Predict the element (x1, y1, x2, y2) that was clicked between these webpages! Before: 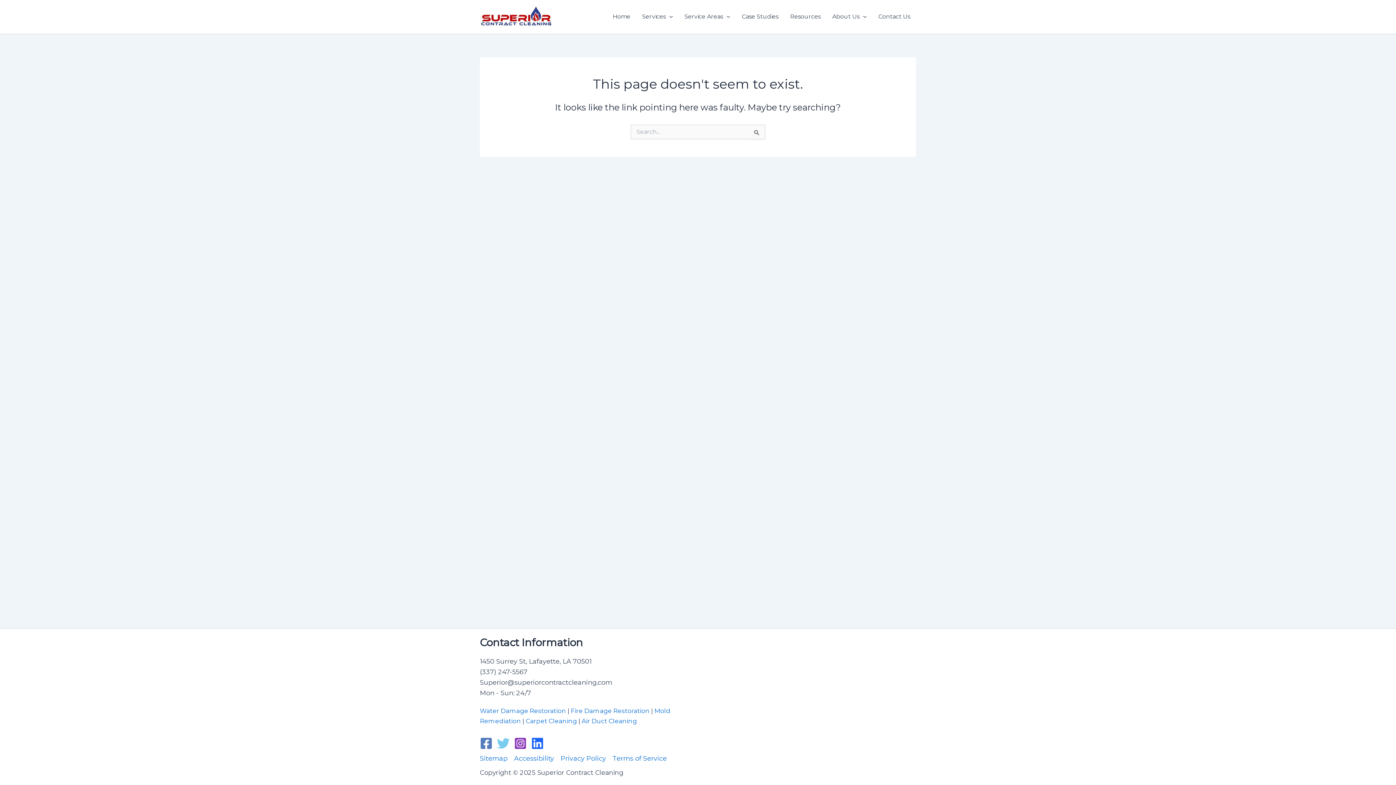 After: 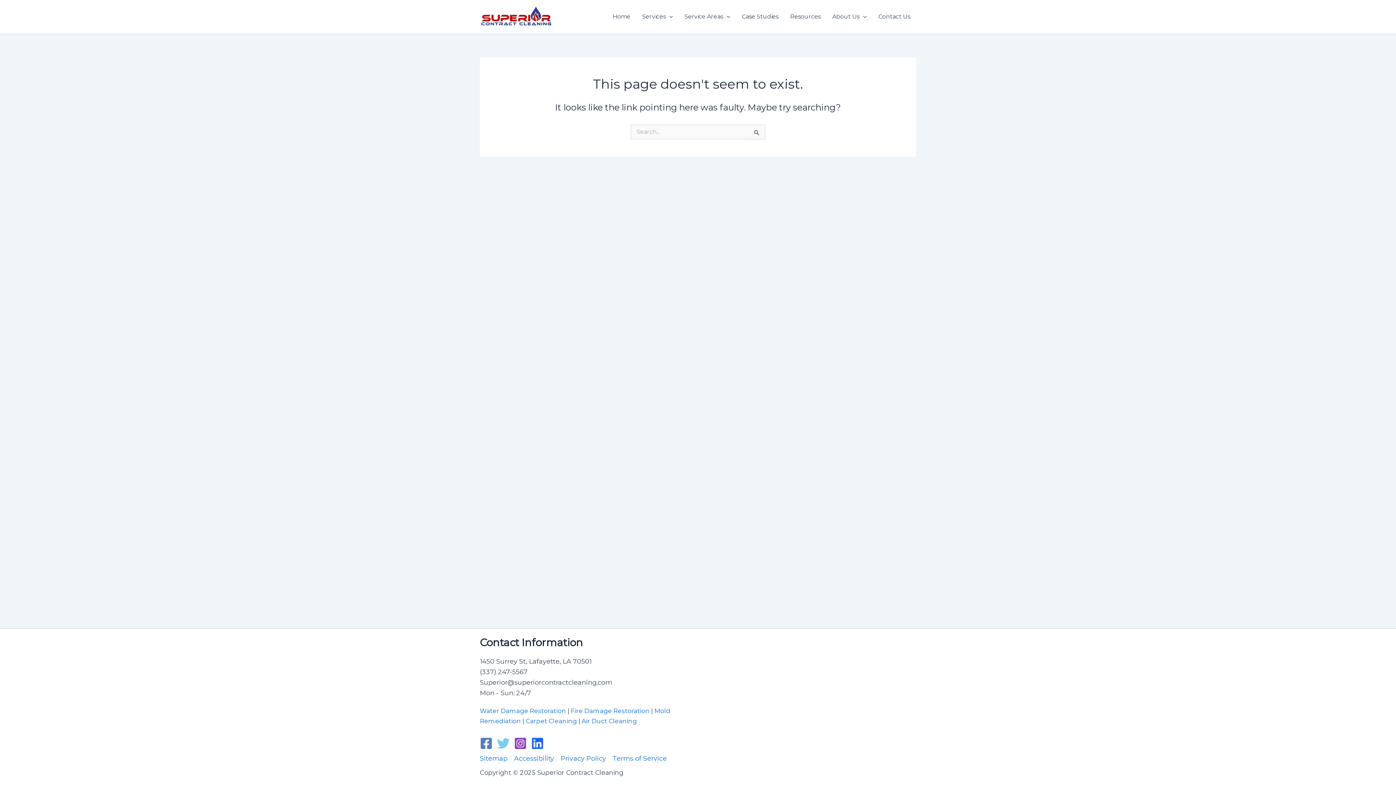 Action: bbox: (531, 737, 544, 750) label: LinkedIn